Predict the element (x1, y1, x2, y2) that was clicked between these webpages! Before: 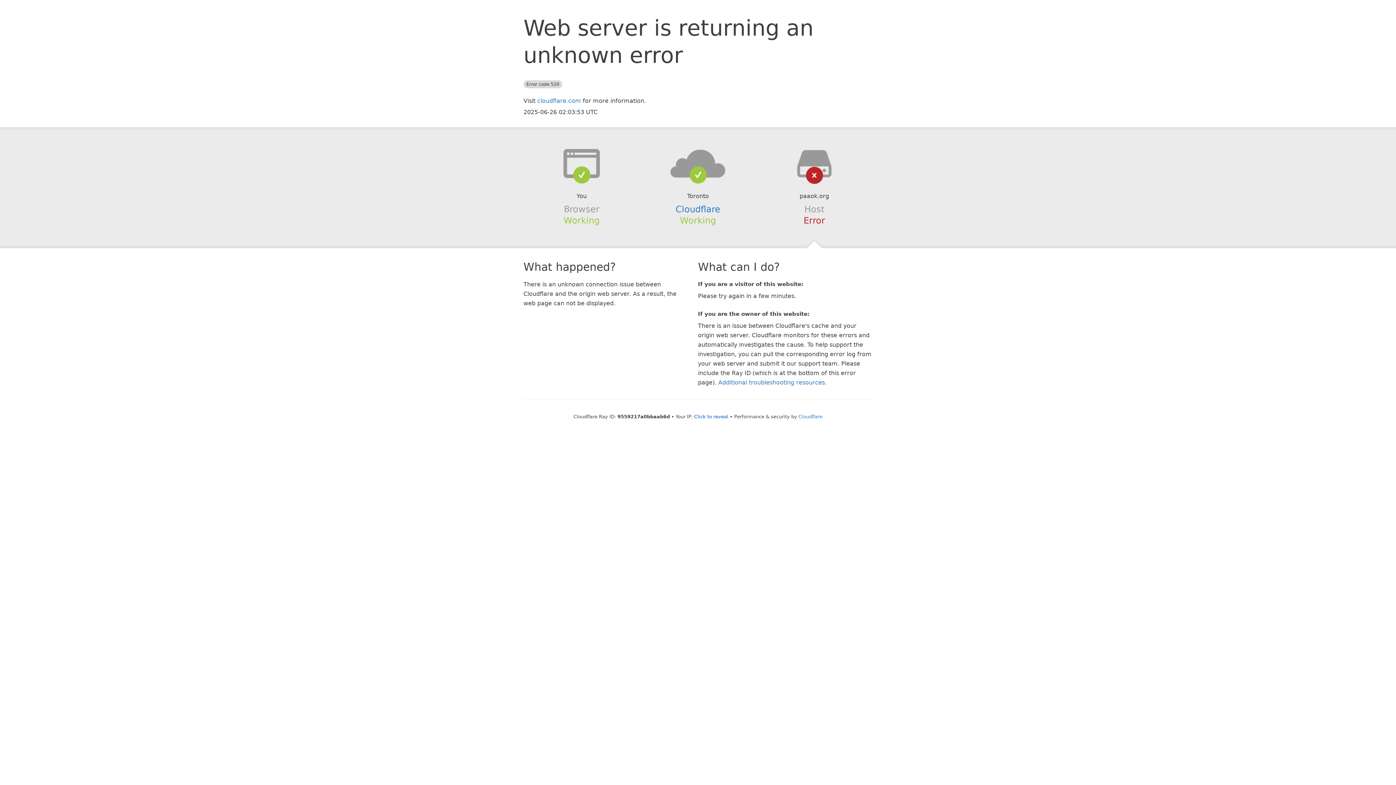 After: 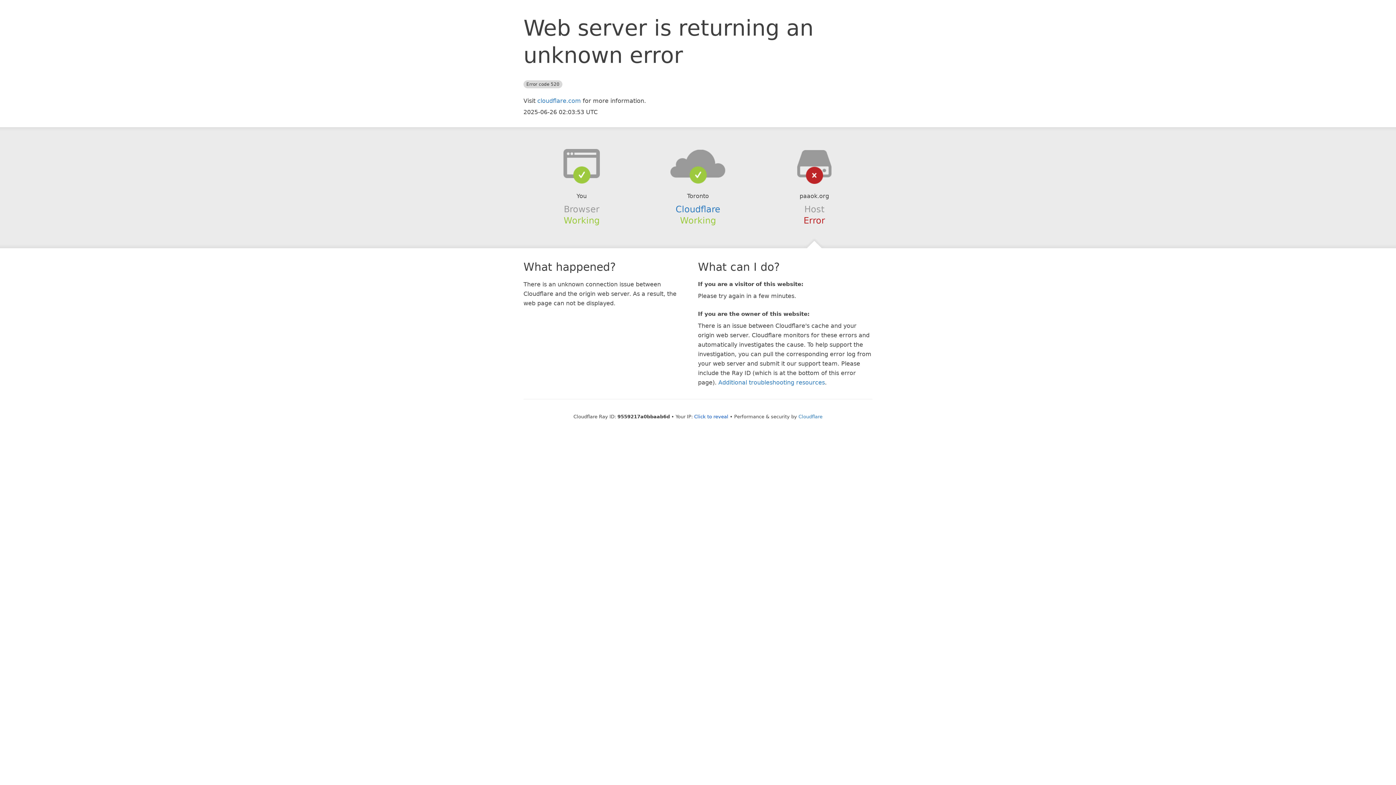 Action: bbox: (639, 148, 756, 178)